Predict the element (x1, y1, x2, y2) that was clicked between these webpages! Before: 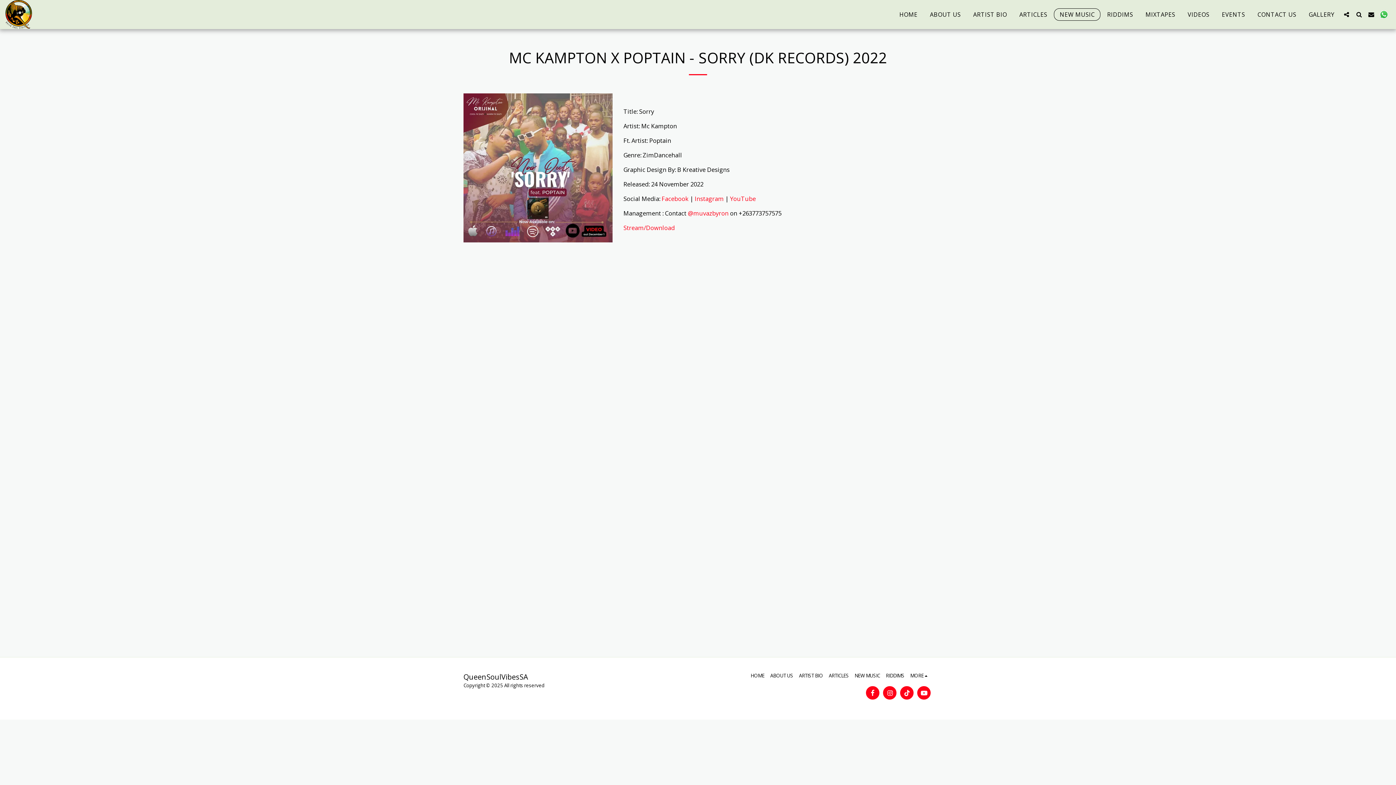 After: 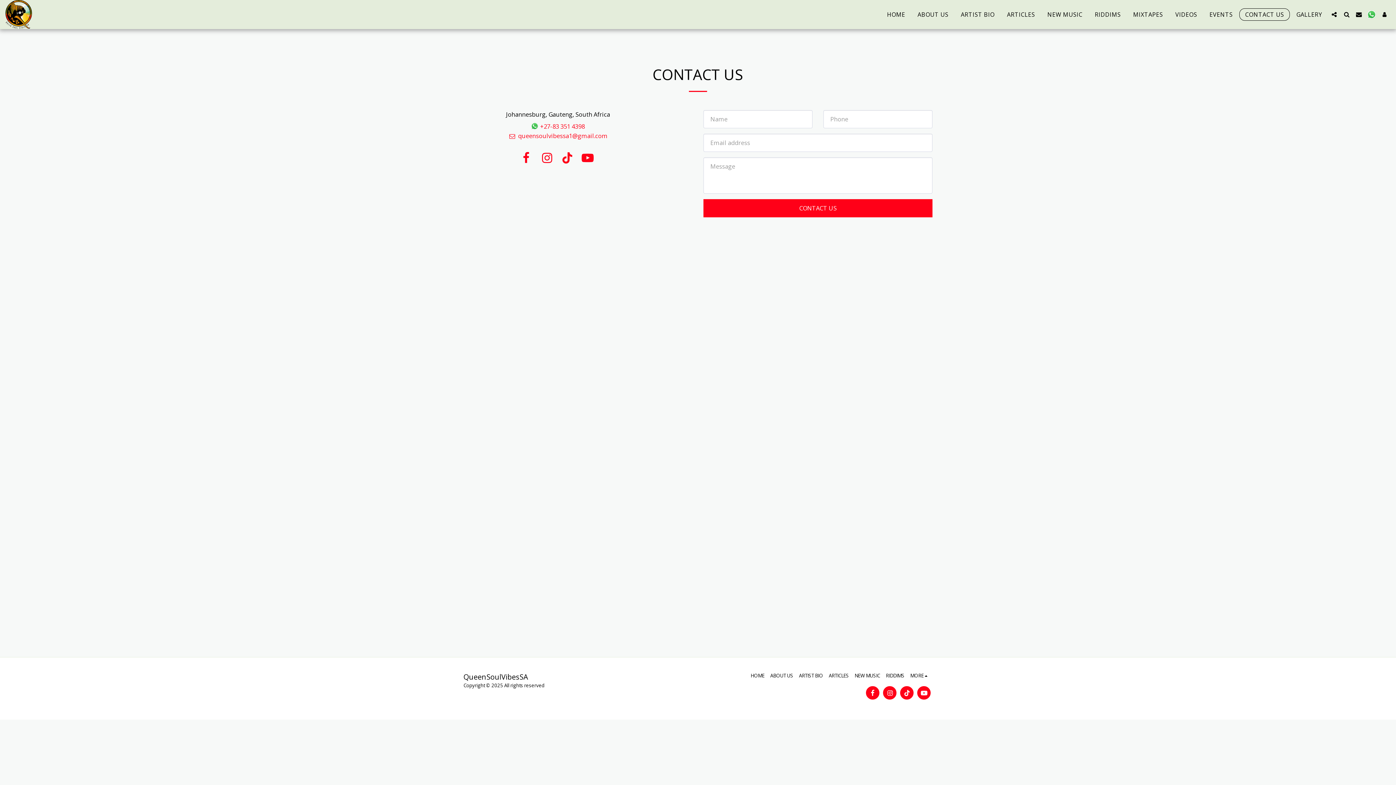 Action: label: CONTACT US bbox: (1251, 8, 1302, 20)